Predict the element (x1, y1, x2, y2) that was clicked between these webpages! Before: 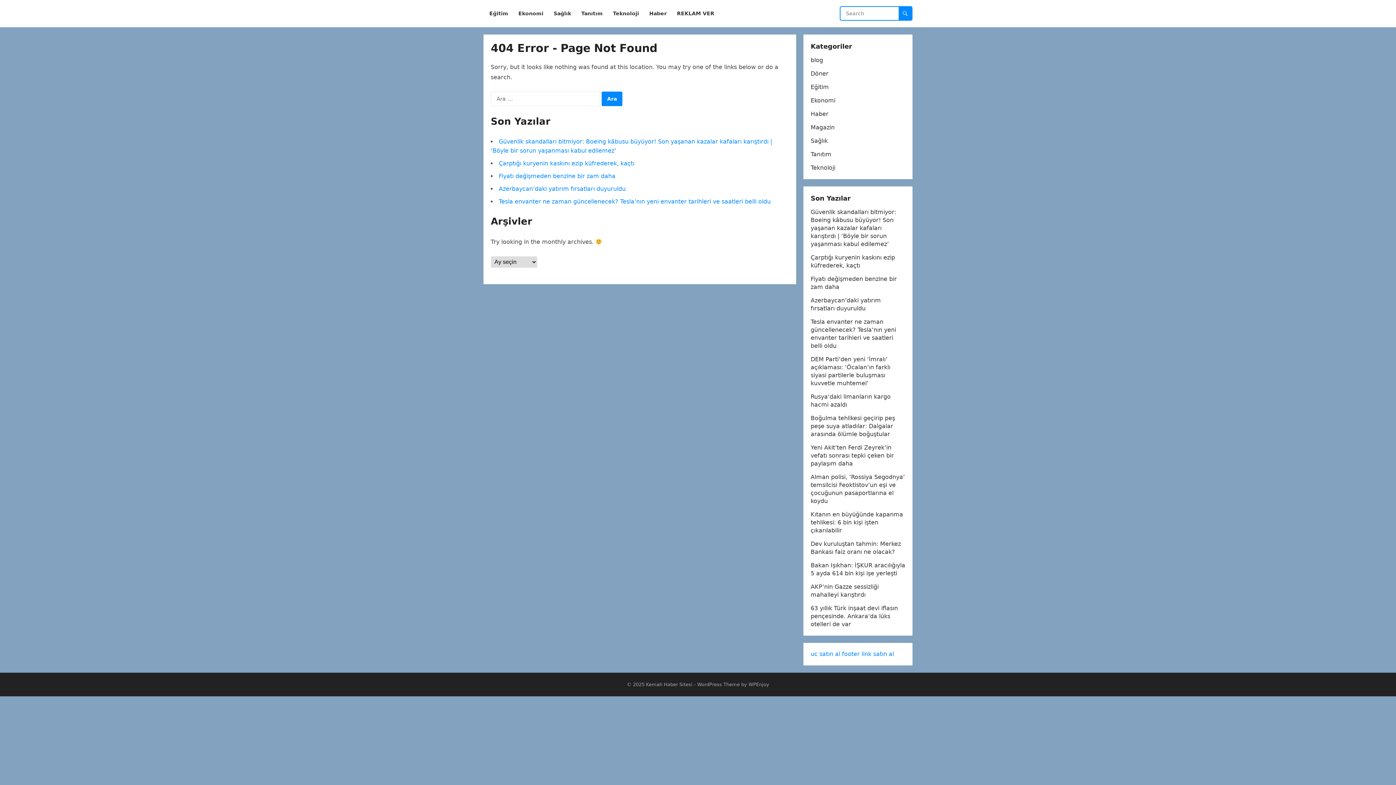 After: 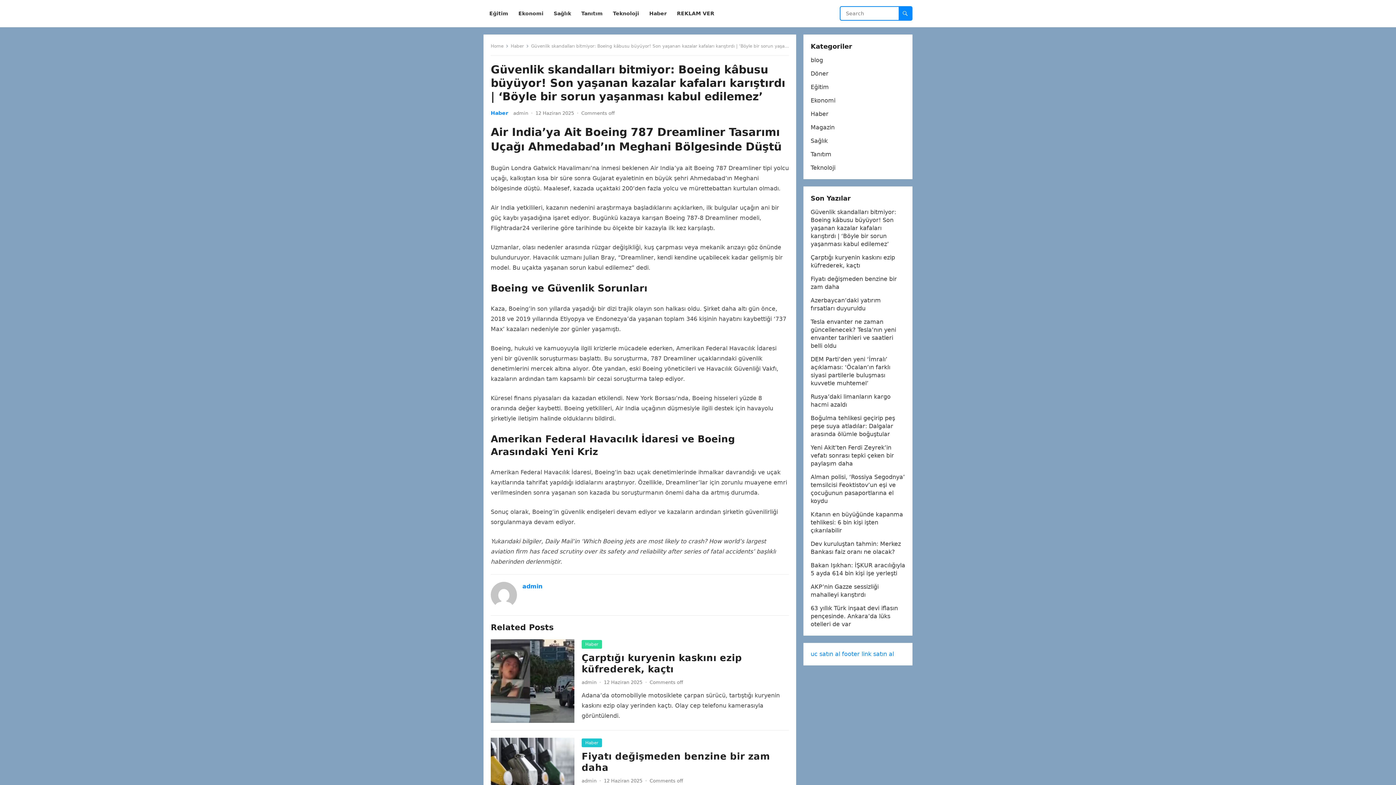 Action: bbox: (810, 208, 896, 247) label: Güvenlik skandalları bitmiyor: Boeing kâbusu büyüyor! Son yaşanan kazalar kafaları karıştırdı | ‘Böyle bir sorun yaşanması kabul edilemez’